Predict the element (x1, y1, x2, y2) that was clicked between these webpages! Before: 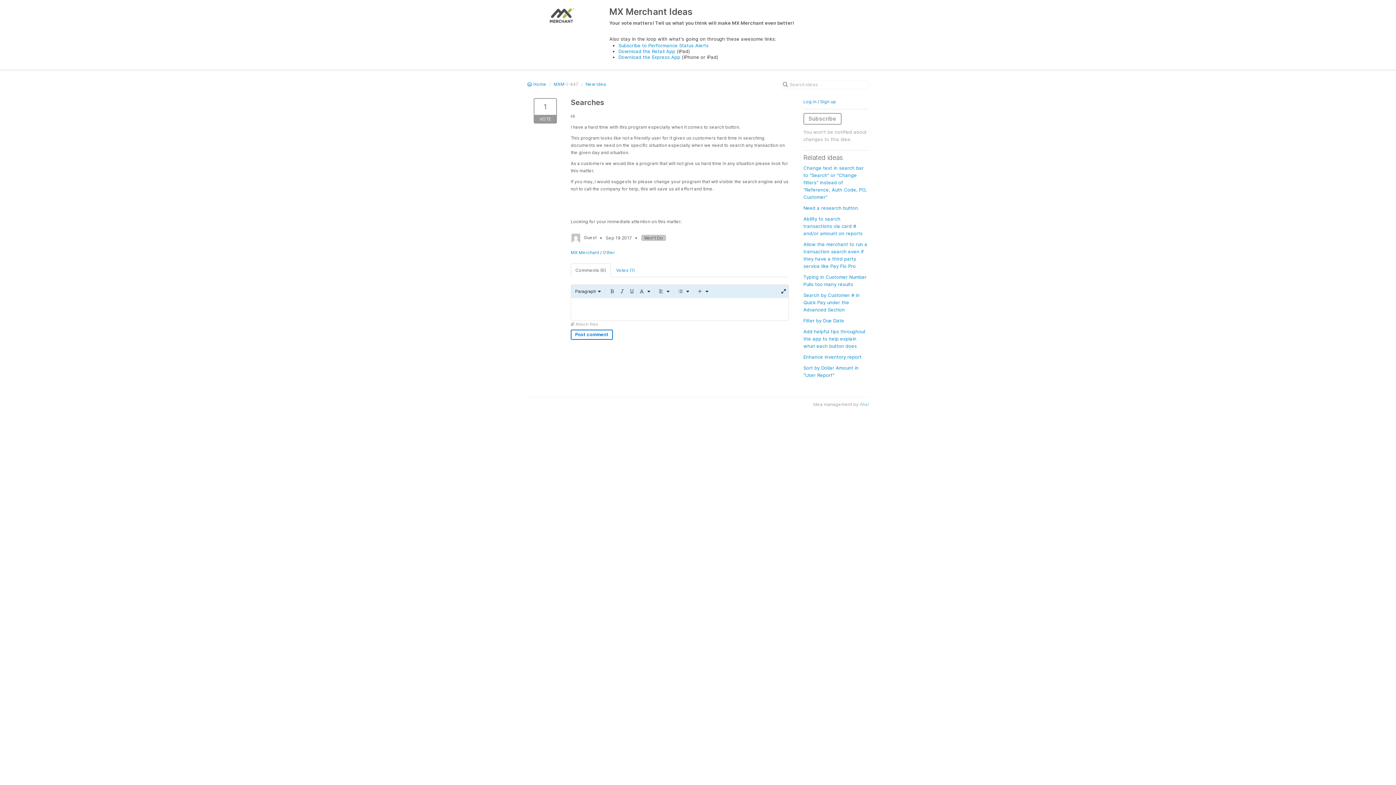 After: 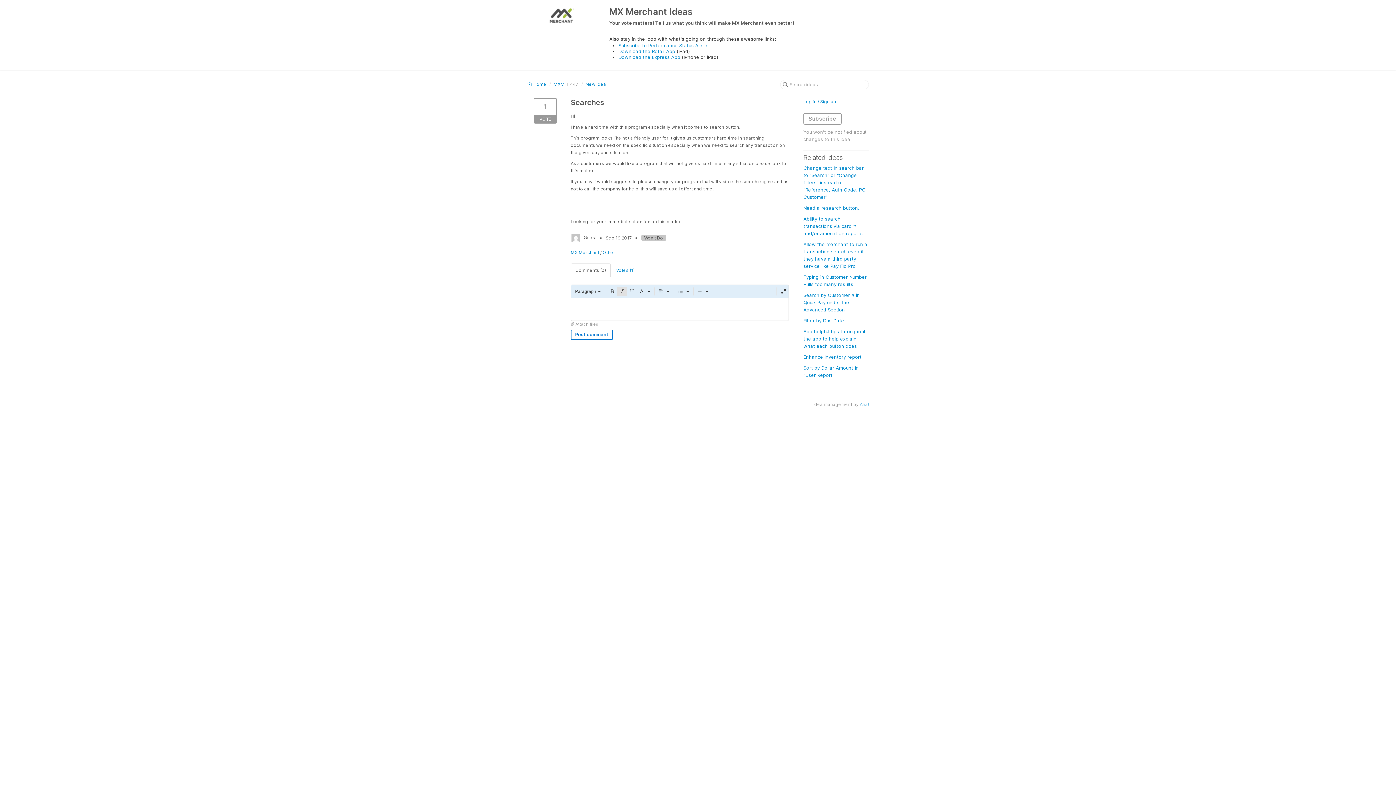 Action: bbox: (617, 286, 627, 296) label: Italic